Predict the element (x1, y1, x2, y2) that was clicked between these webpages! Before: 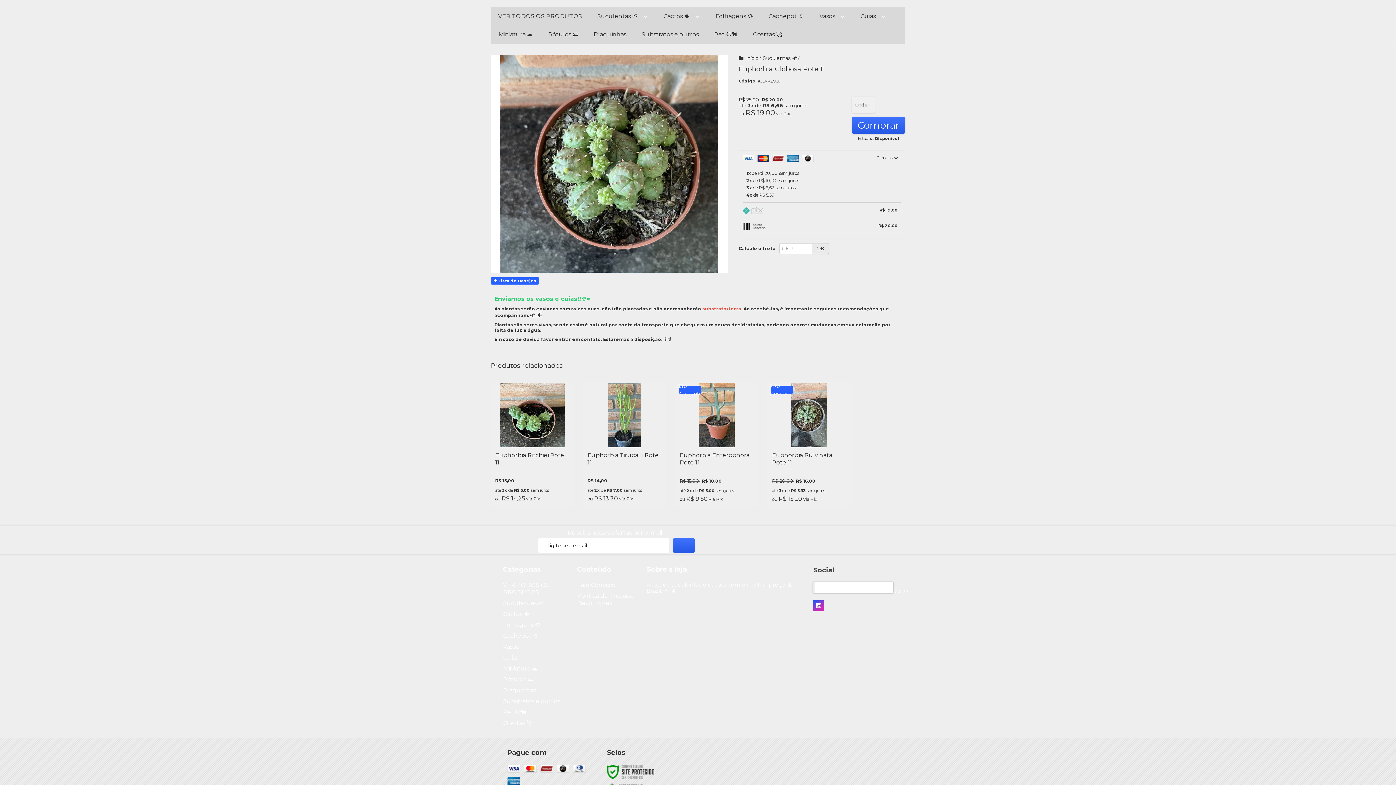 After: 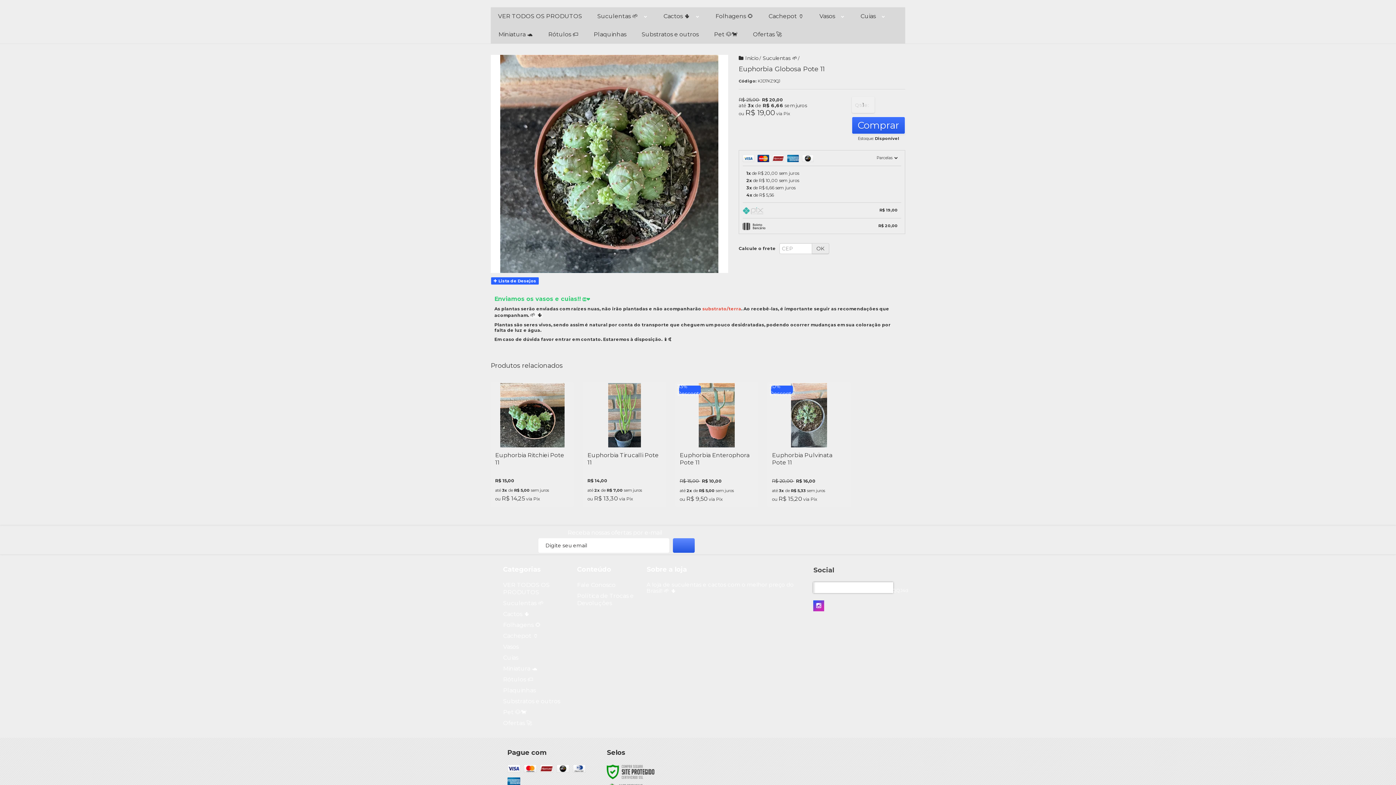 Action: bbox: (672, 538, 694, 553) label: Assinar